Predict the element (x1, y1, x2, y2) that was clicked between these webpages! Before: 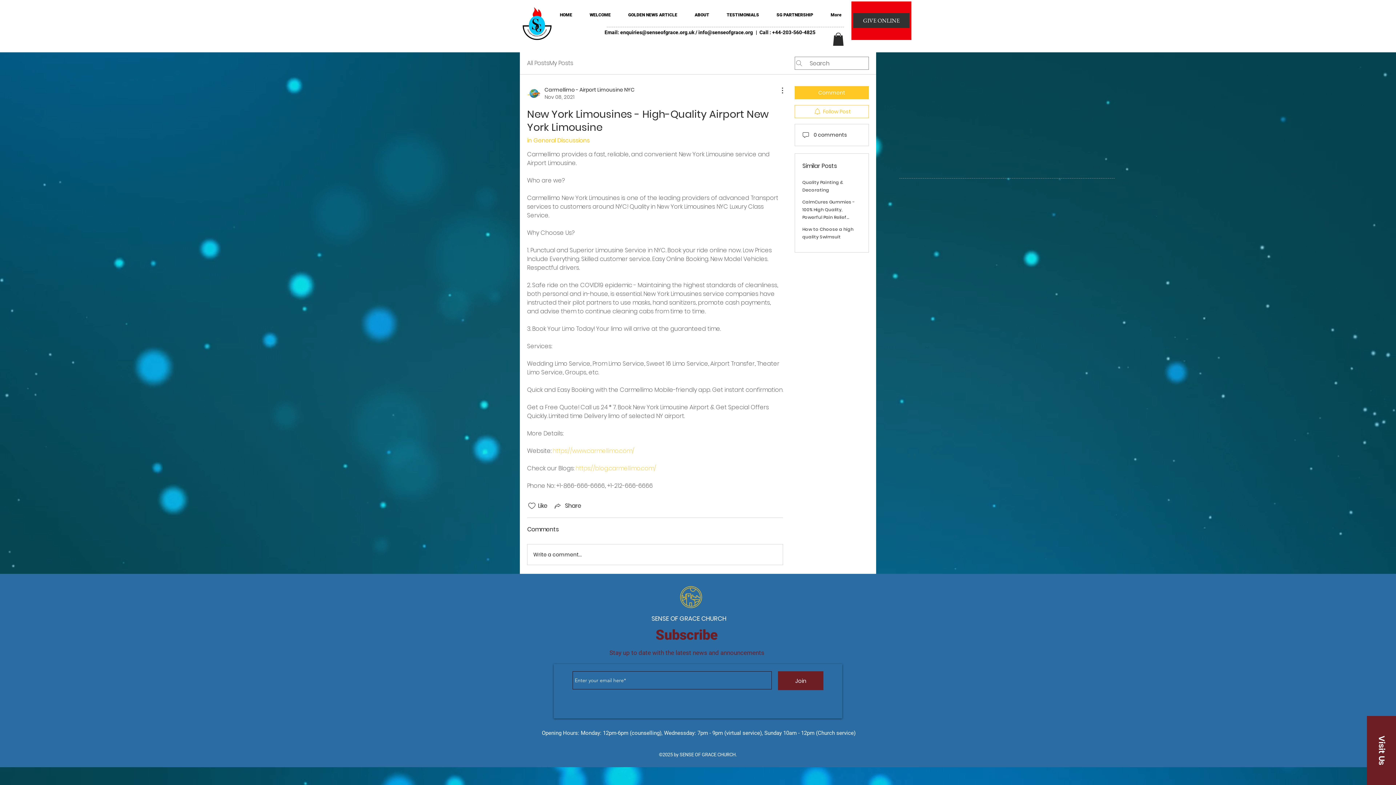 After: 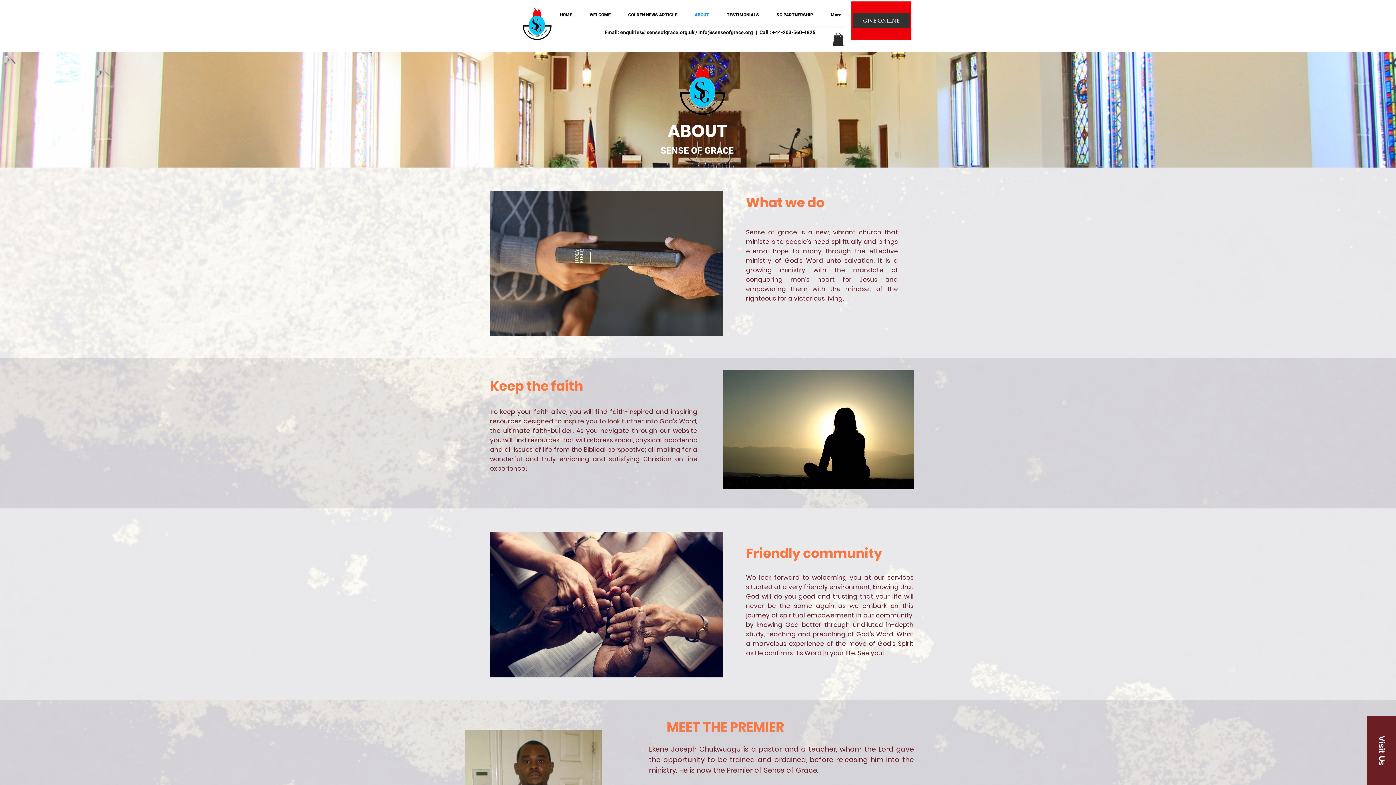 Action: bbox: (689, 9, 721, 20) label: ABOUT